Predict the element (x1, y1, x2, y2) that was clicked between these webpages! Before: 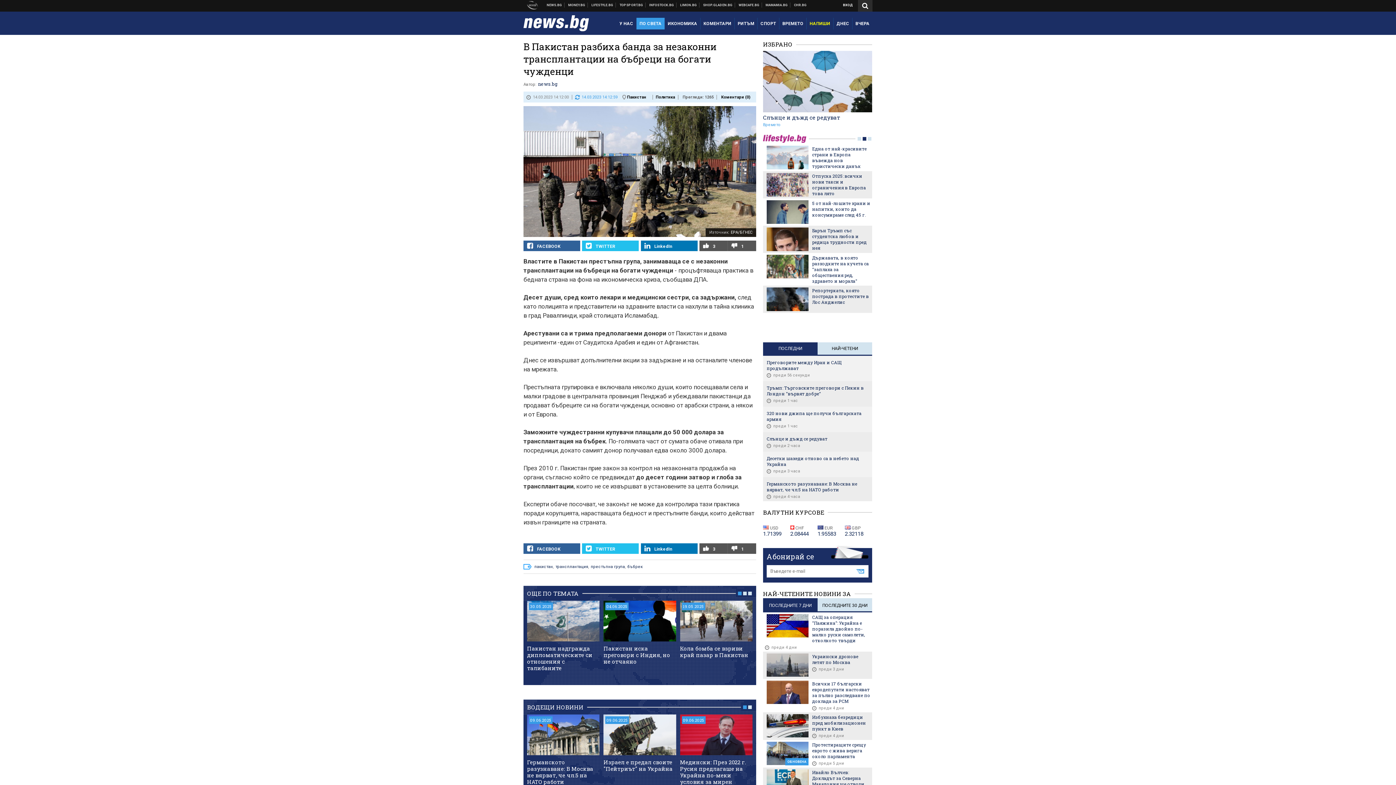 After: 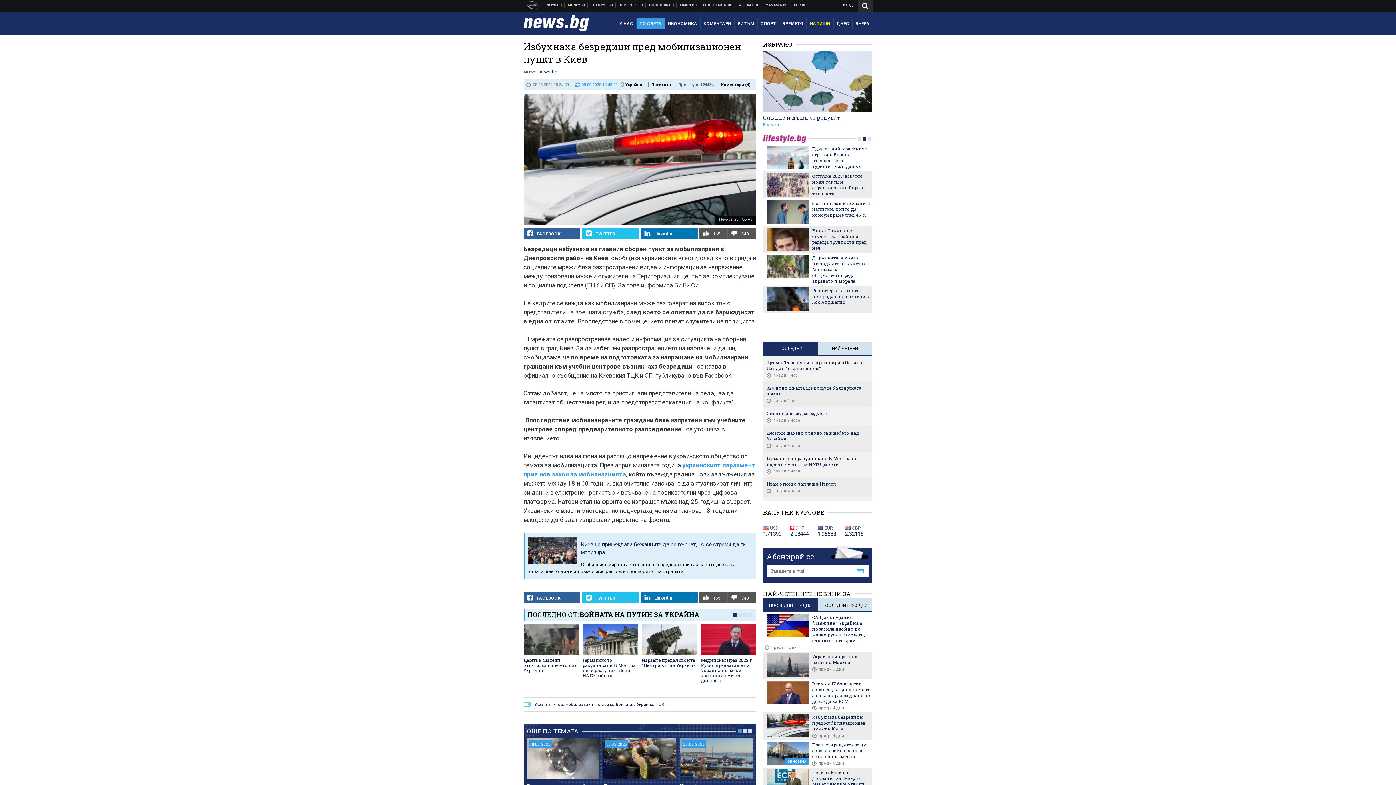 Action: bbox: (766, 714, 808, 738)